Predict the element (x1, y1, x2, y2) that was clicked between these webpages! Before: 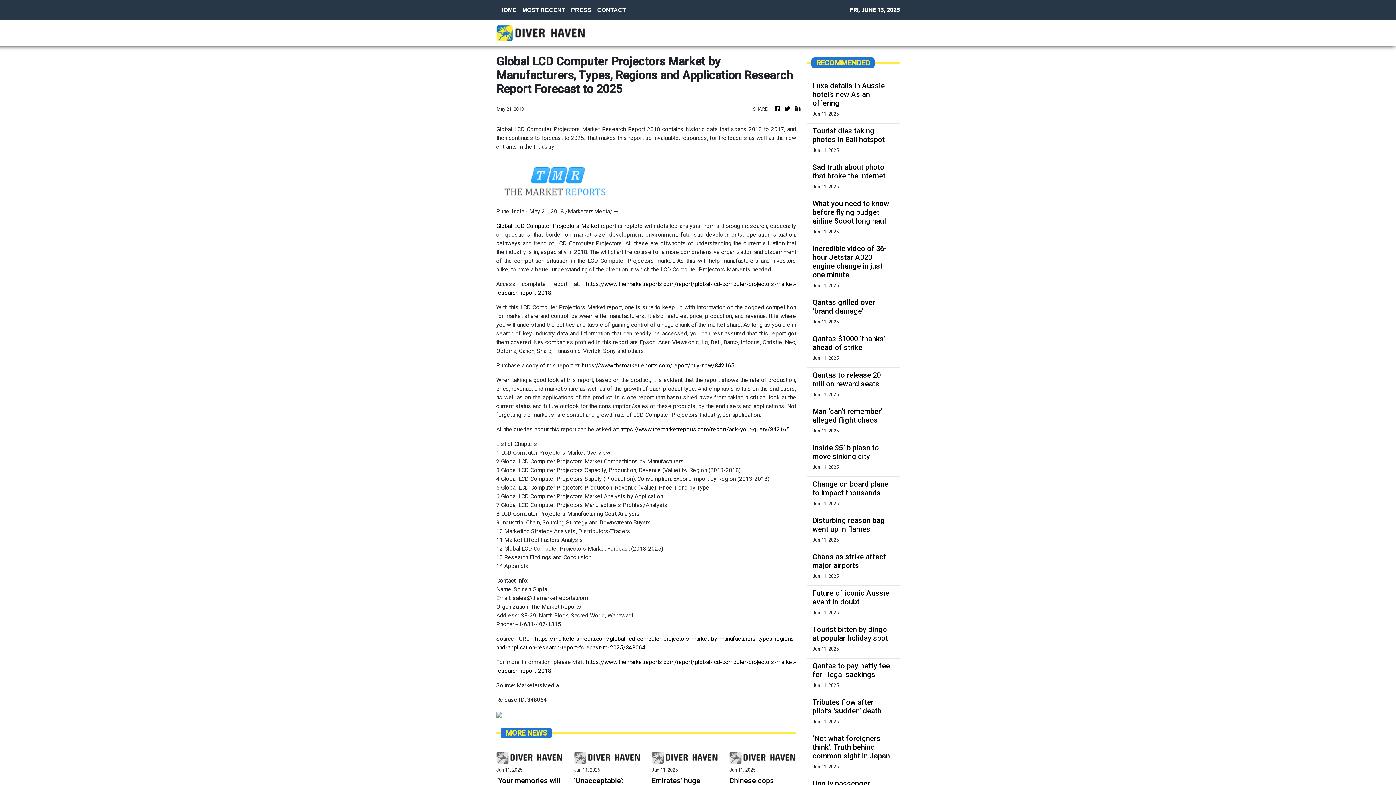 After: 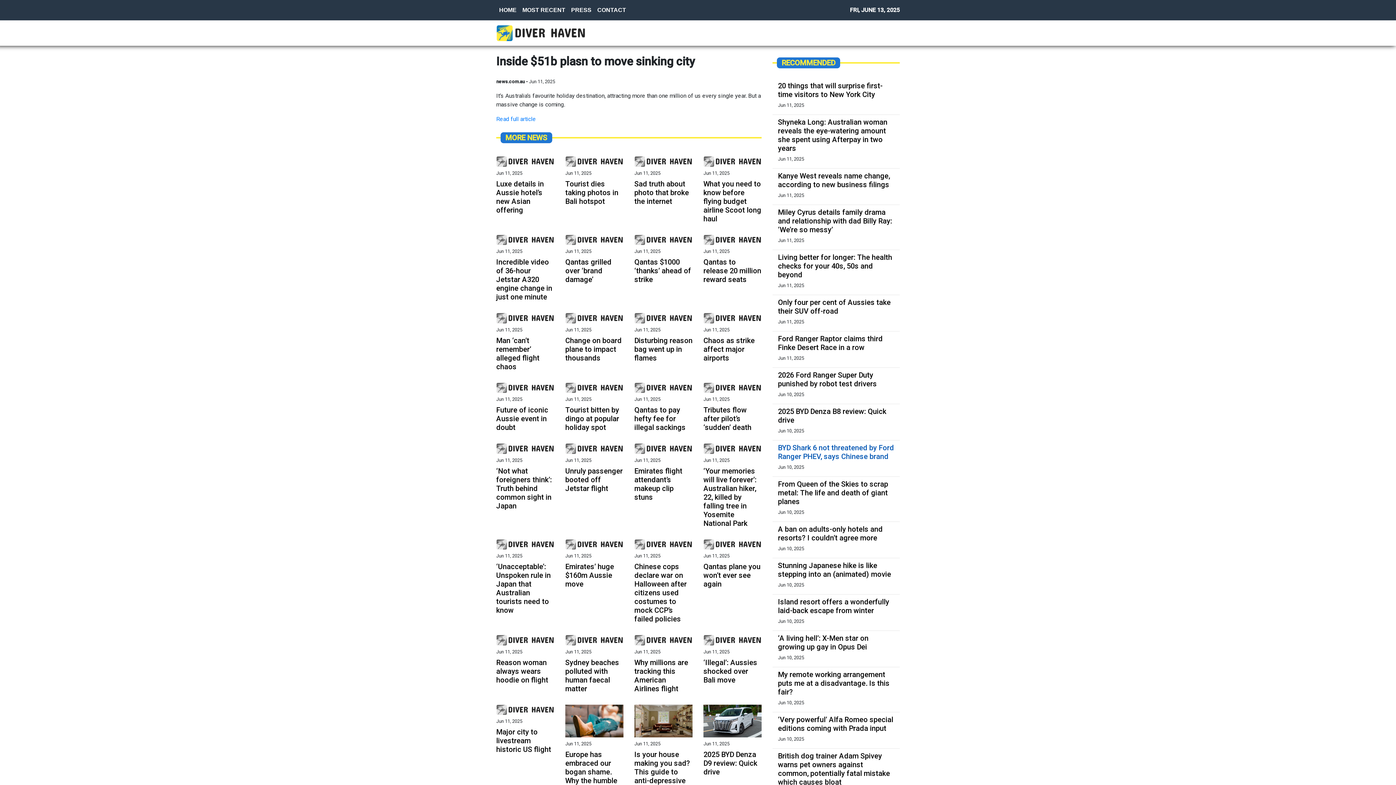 Action: bbox: (812, 443, 894, 461) label: Inside $51b plasn to move sinking city